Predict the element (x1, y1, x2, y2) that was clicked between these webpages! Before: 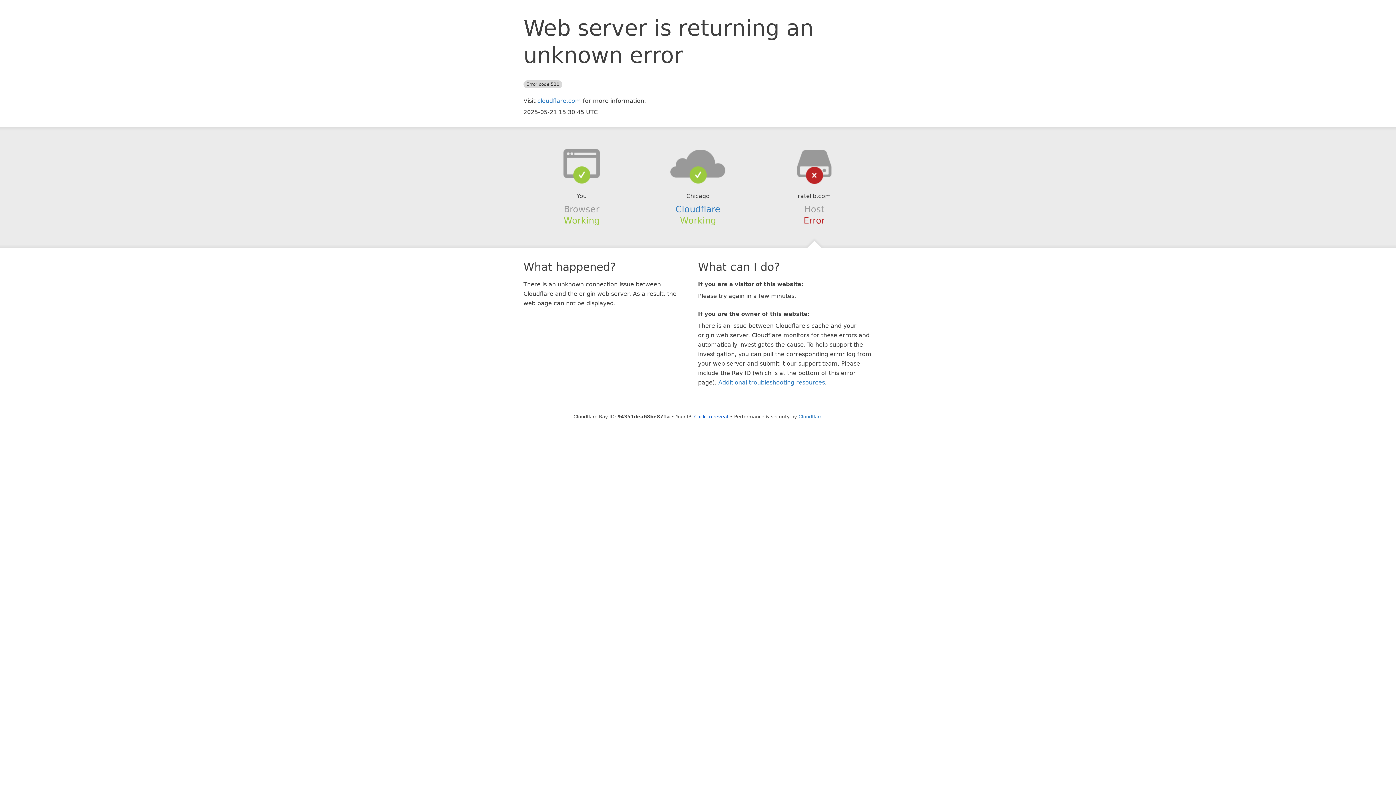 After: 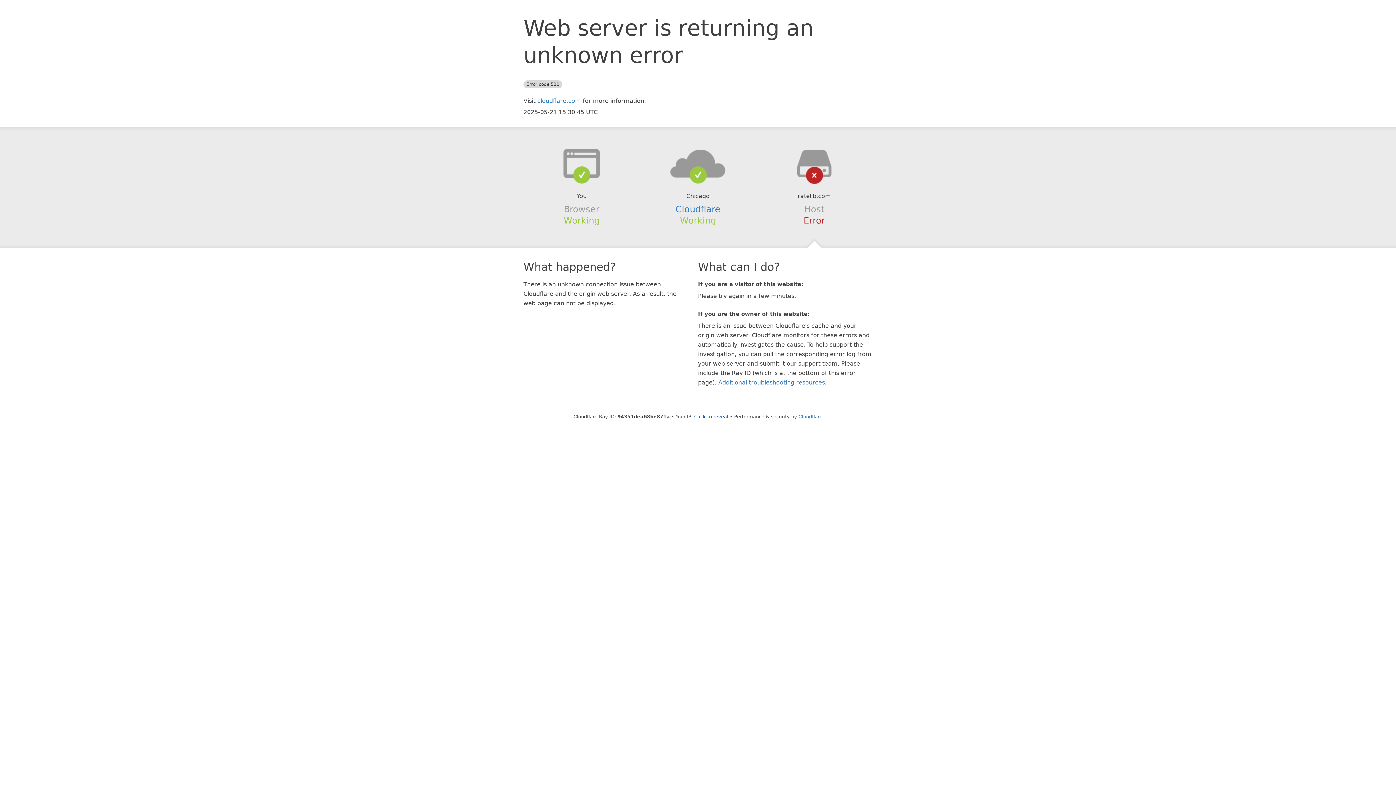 Action: bbox: (639, 148, 756, 178)